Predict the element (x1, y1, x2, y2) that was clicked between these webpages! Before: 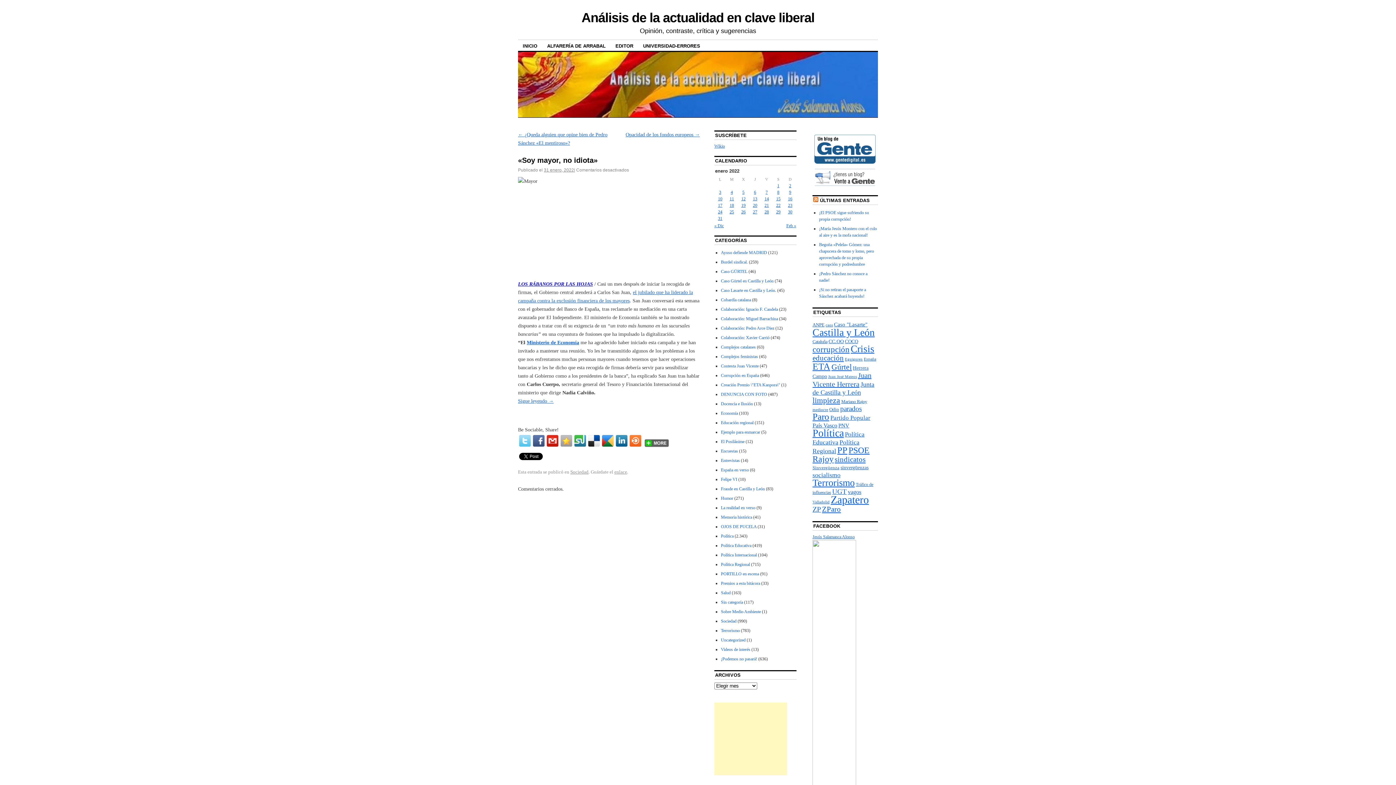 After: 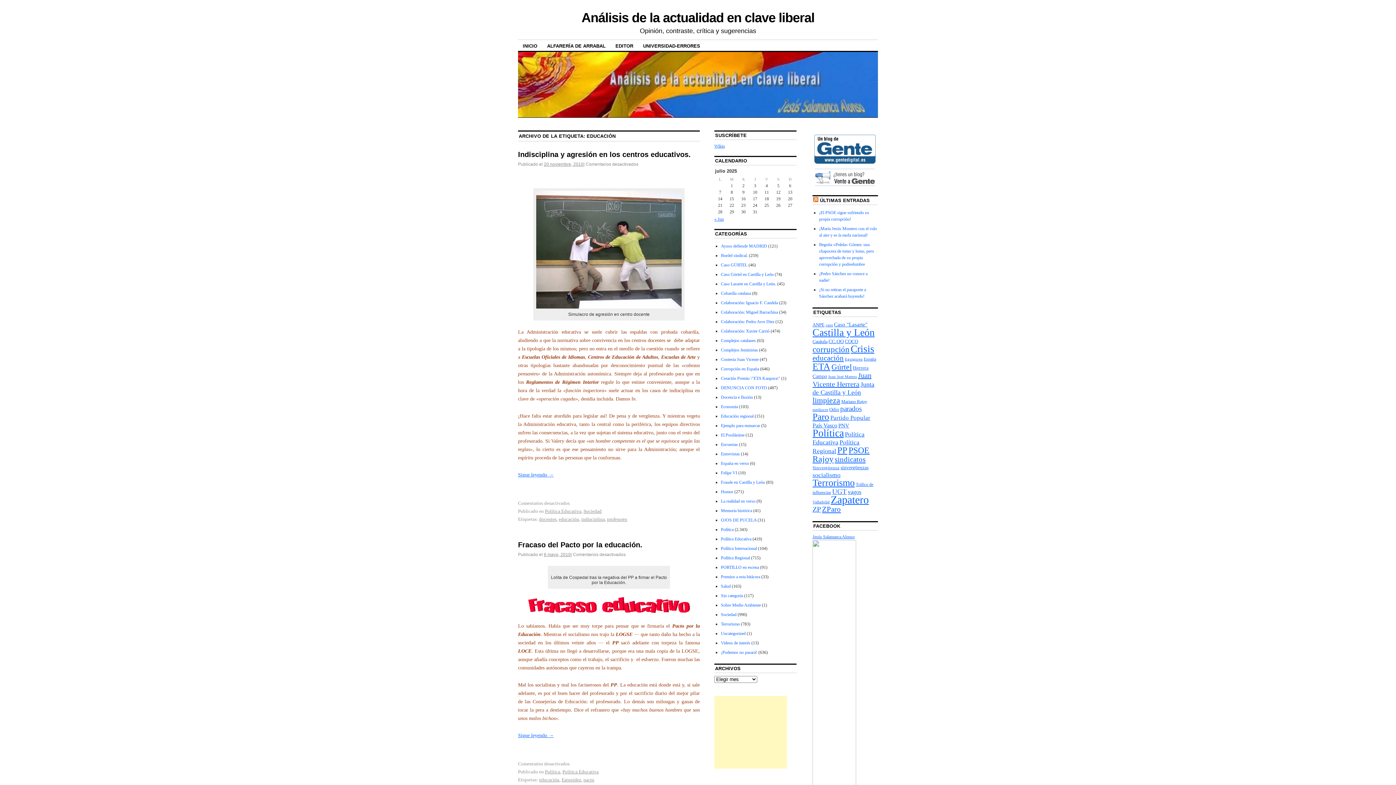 Action: label: educación (62 elementos) bbox: (812, 354, 844, 362)